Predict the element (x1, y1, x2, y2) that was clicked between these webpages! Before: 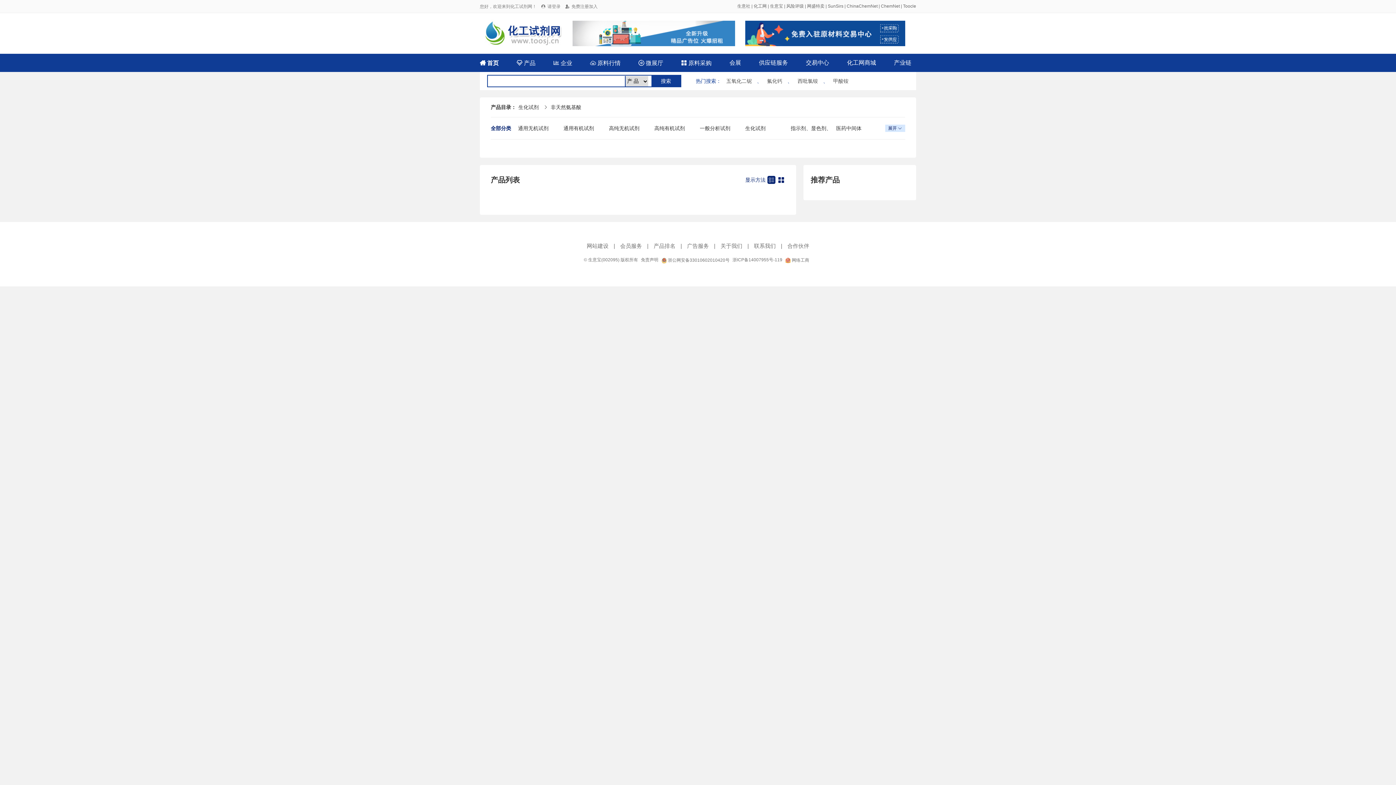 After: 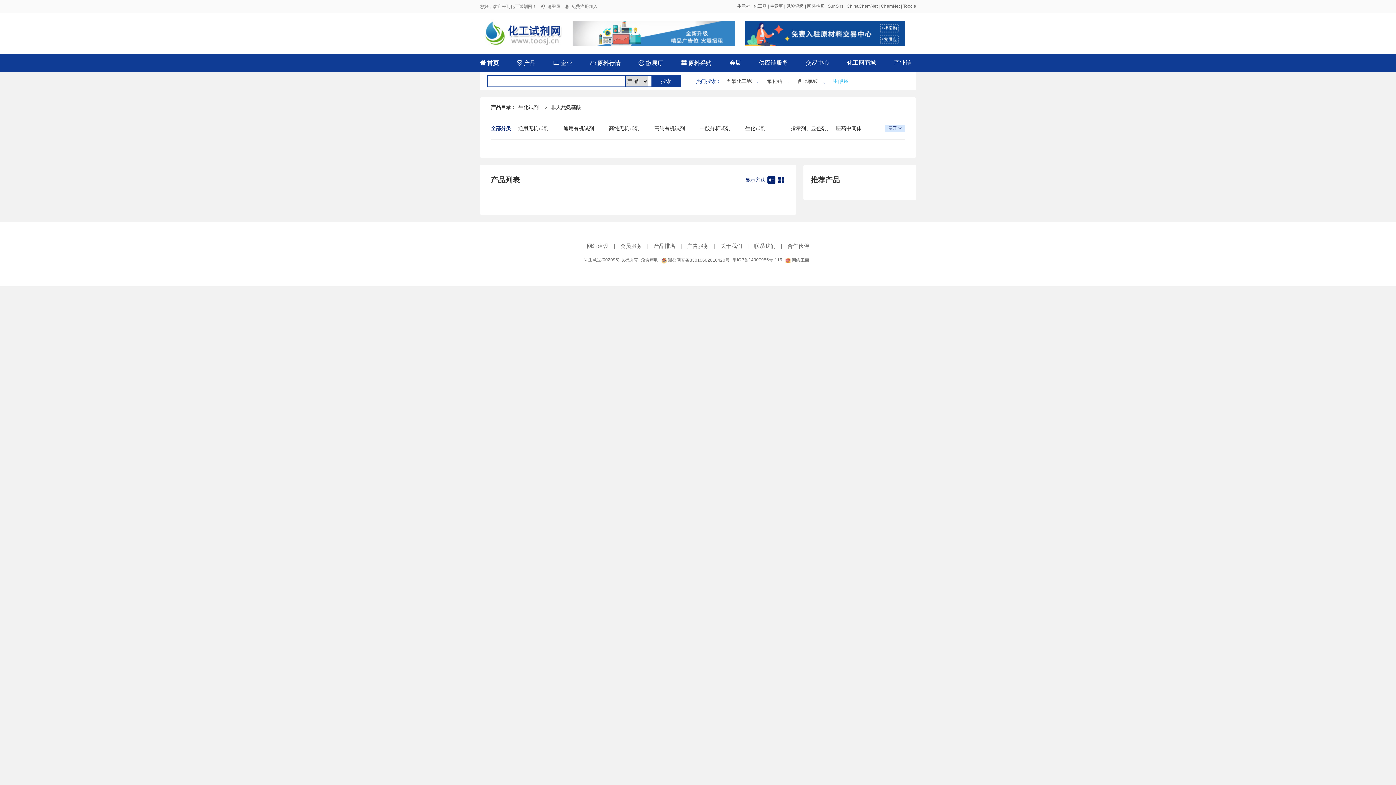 Action: bbox: (833, 78, 848, 84) label: 甲酸铵